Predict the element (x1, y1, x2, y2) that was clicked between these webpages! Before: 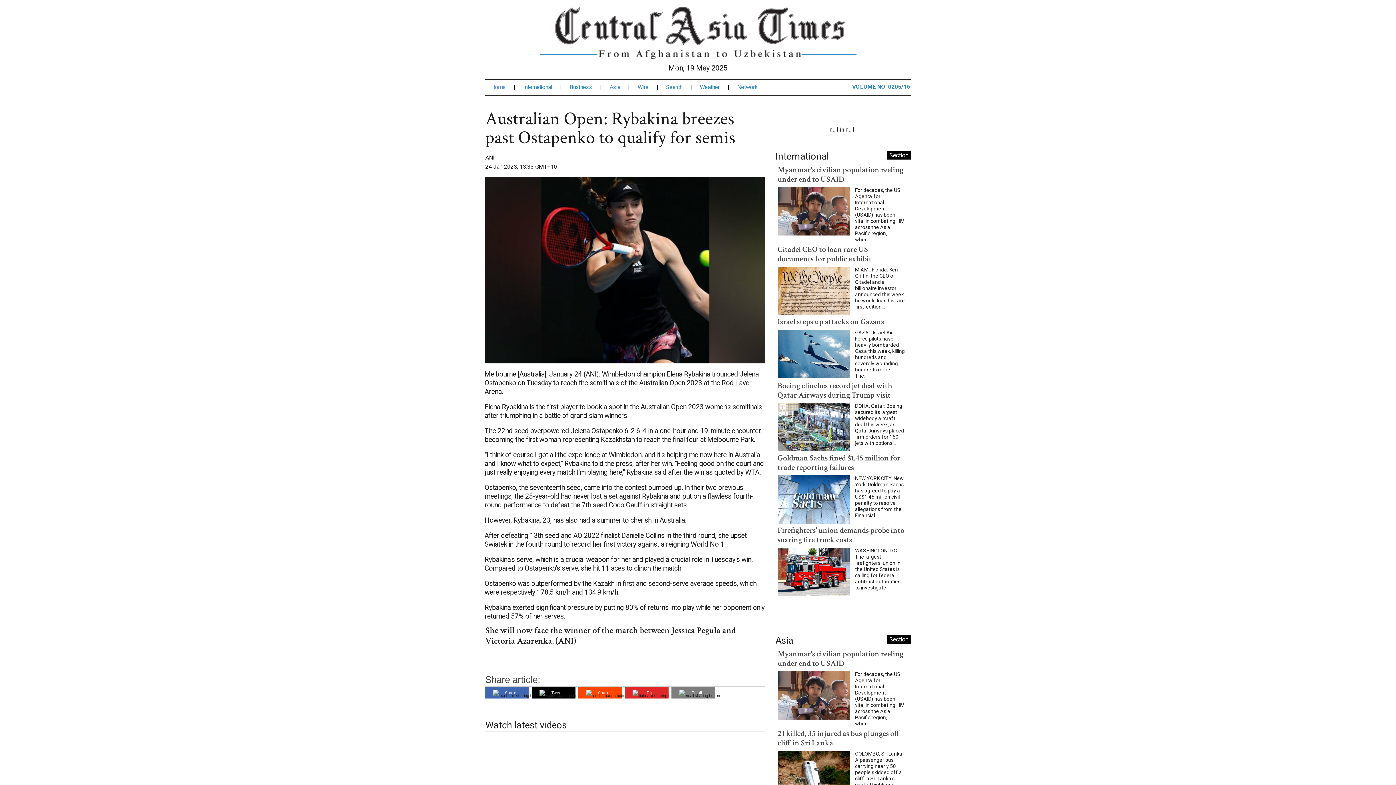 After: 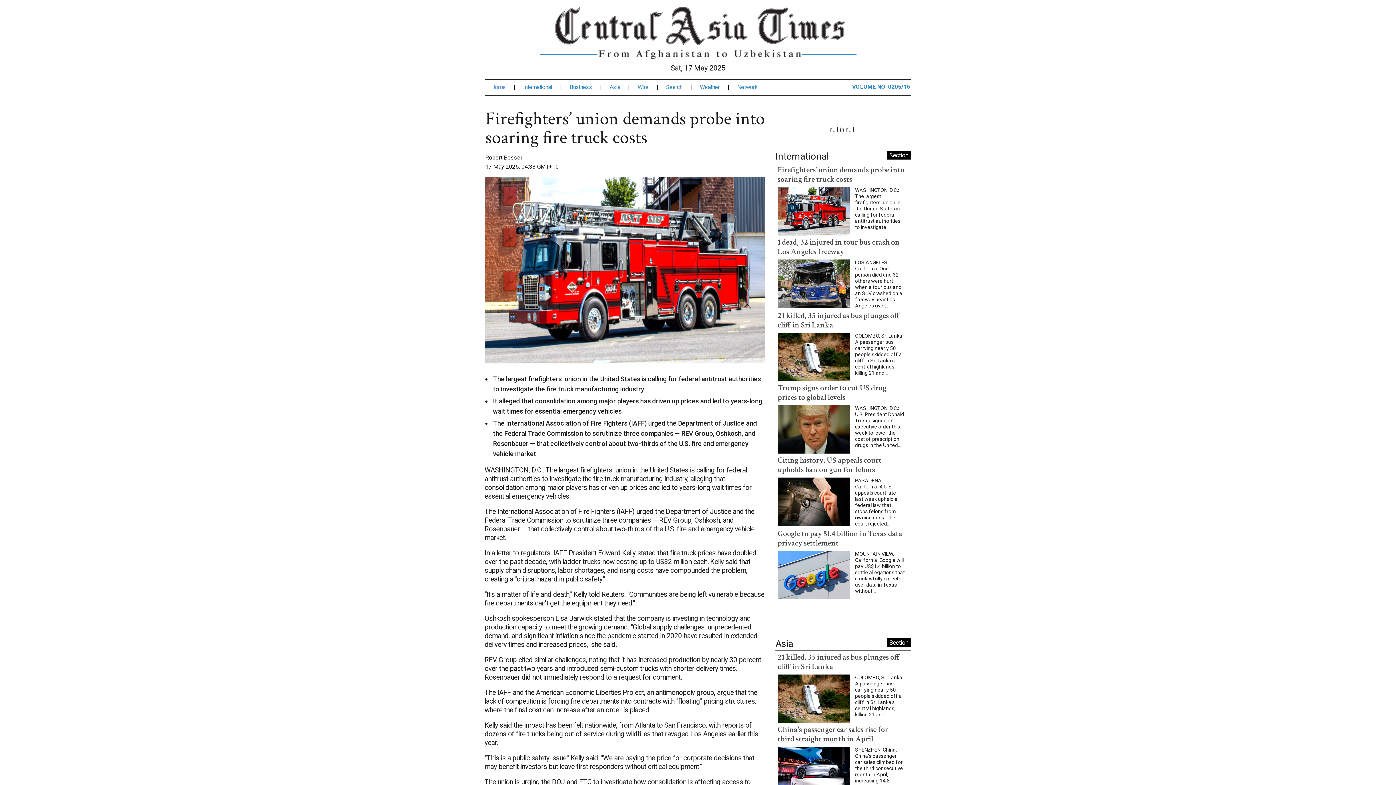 Action: bbox: (777, 510, 904, 530) label: Firefighters’ union demands probe into soaring fire truck costs